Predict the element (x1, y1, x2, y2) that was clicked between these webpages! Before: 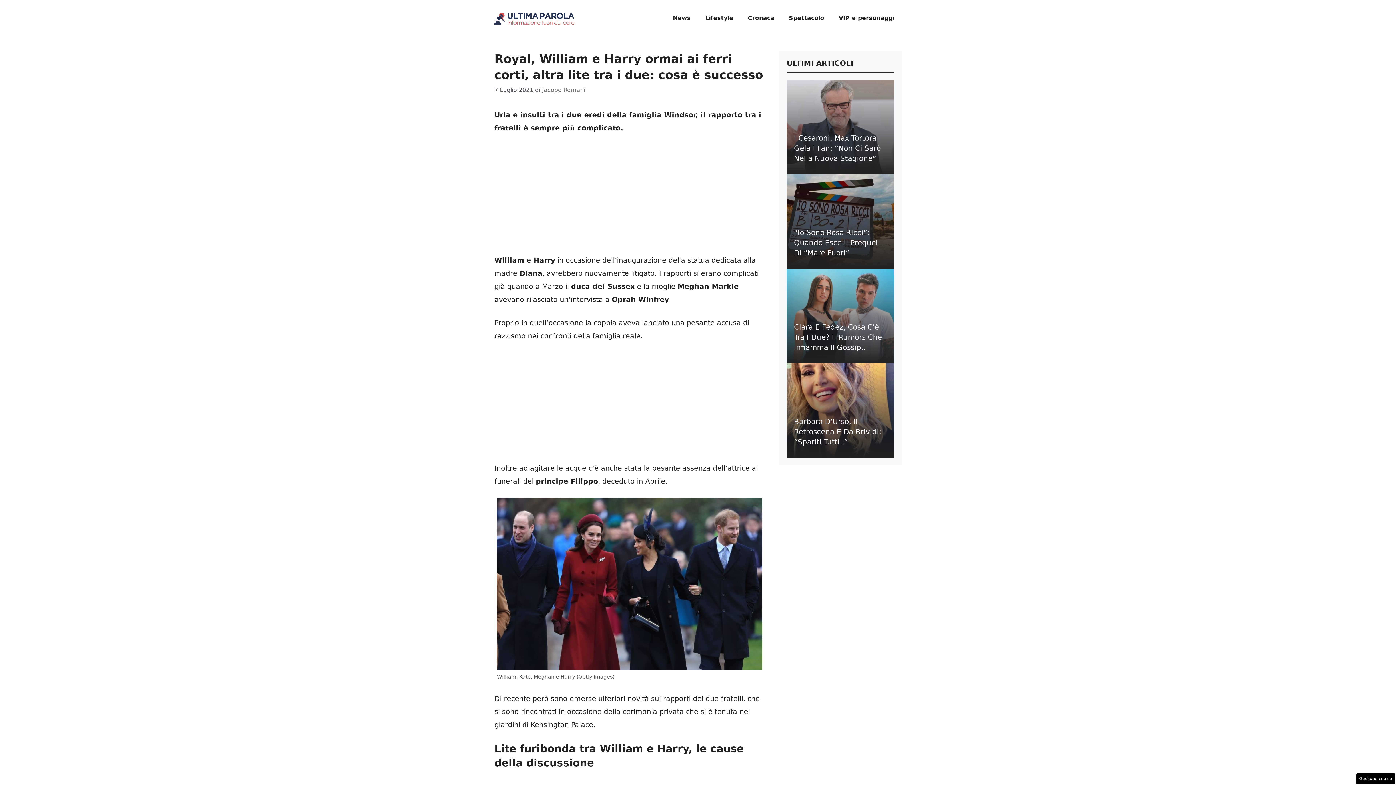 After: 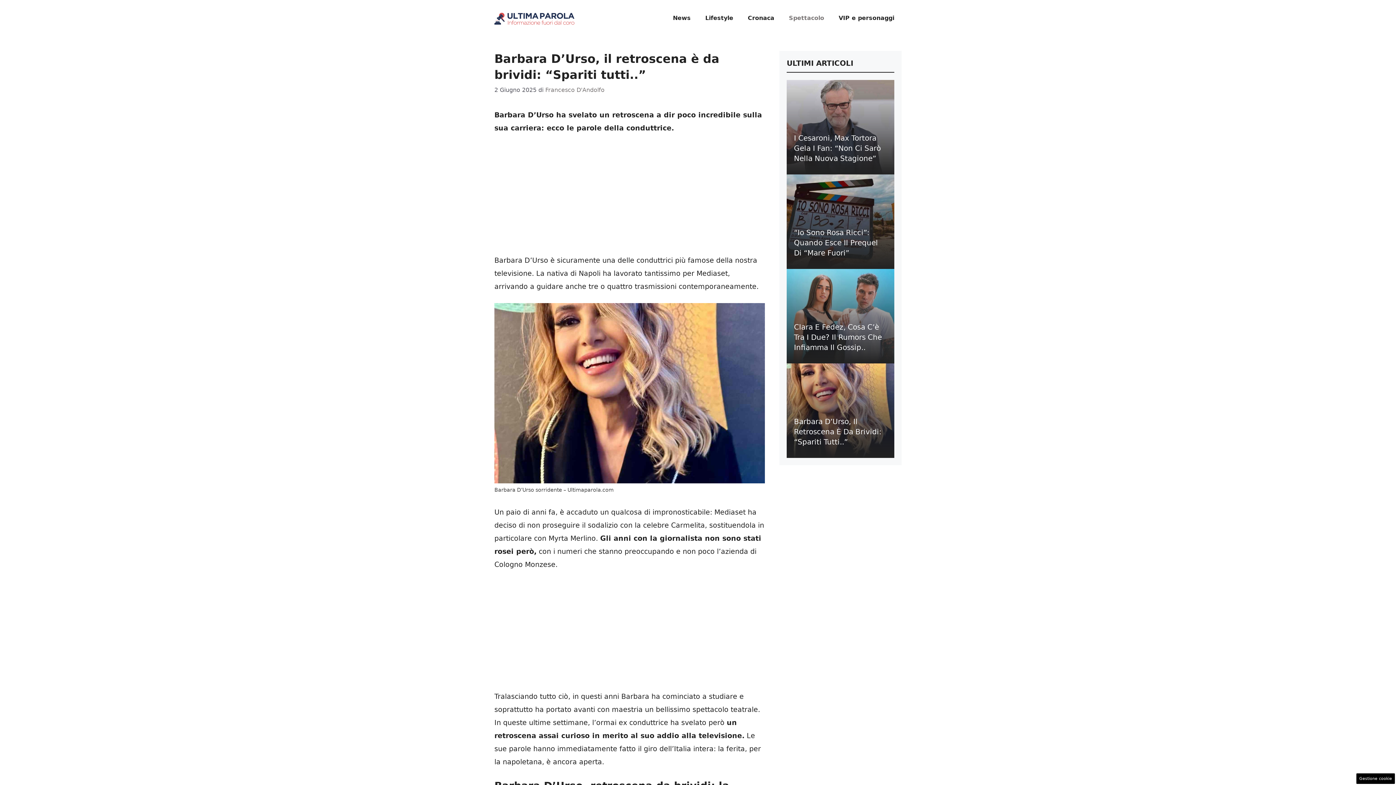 Action: bbox: (794, 417, 881, 446) label: Barbara D’Urso, Il Retroscena È Da Brividi: “Spariti Tutti..”